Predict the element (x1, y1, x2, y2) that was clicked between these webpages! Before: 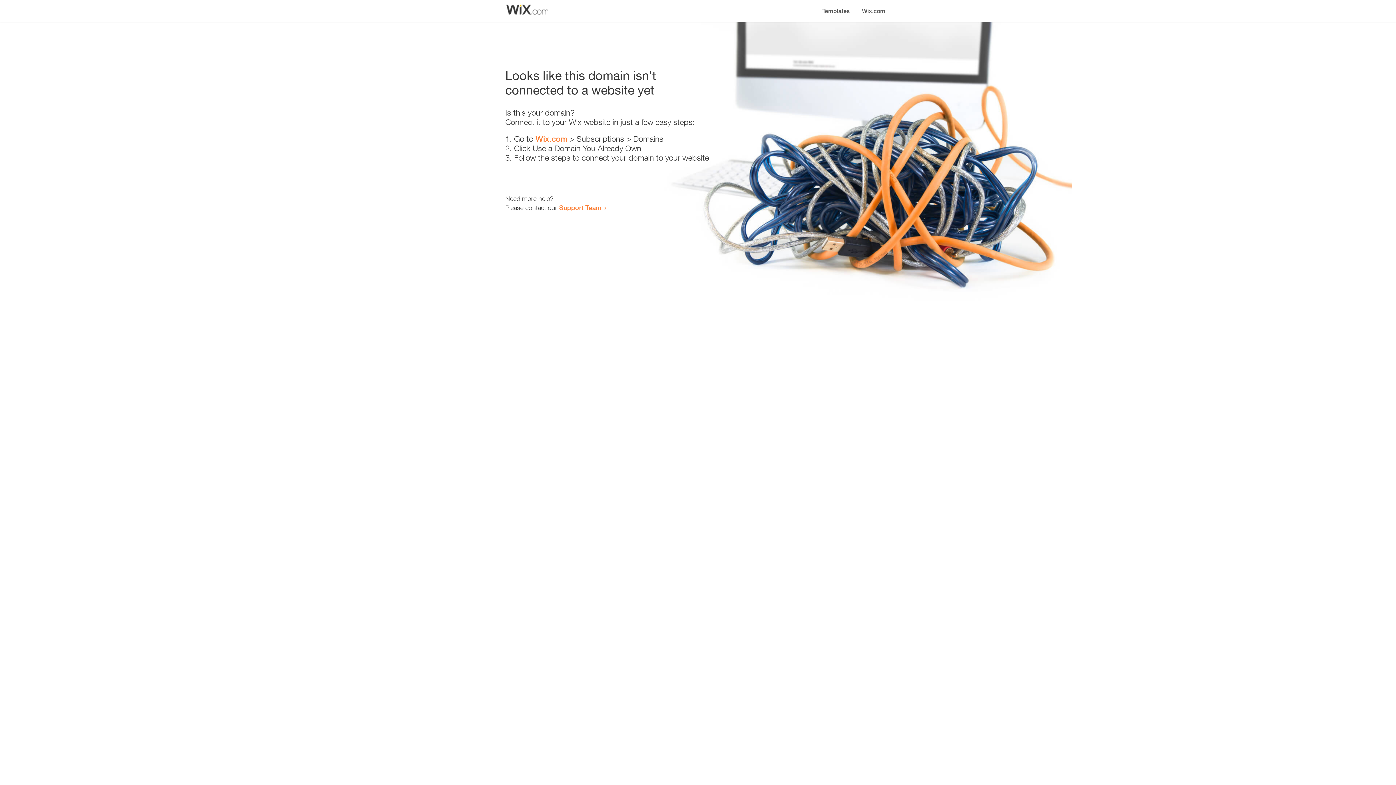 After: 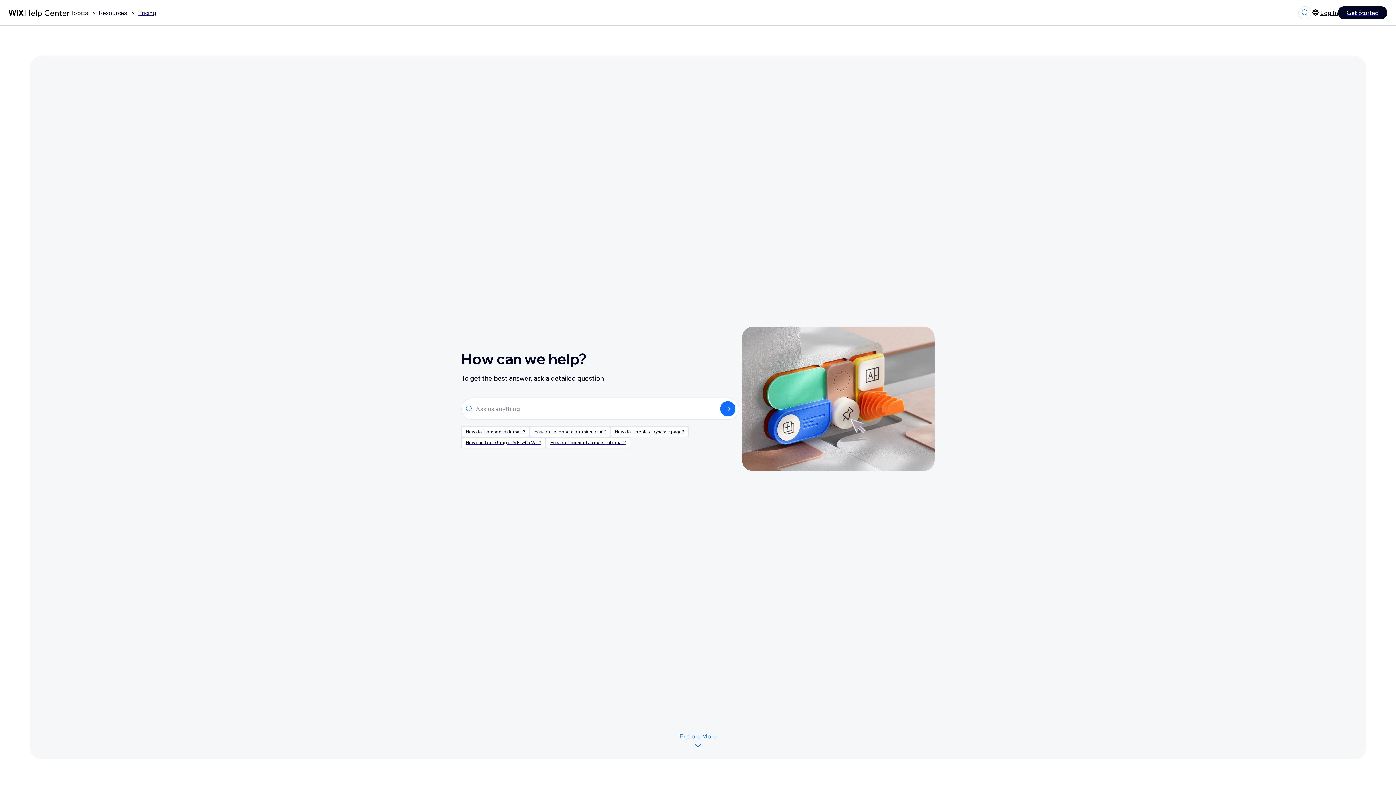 Action: label: Support Team bbox: (559, 203, 601, 211)